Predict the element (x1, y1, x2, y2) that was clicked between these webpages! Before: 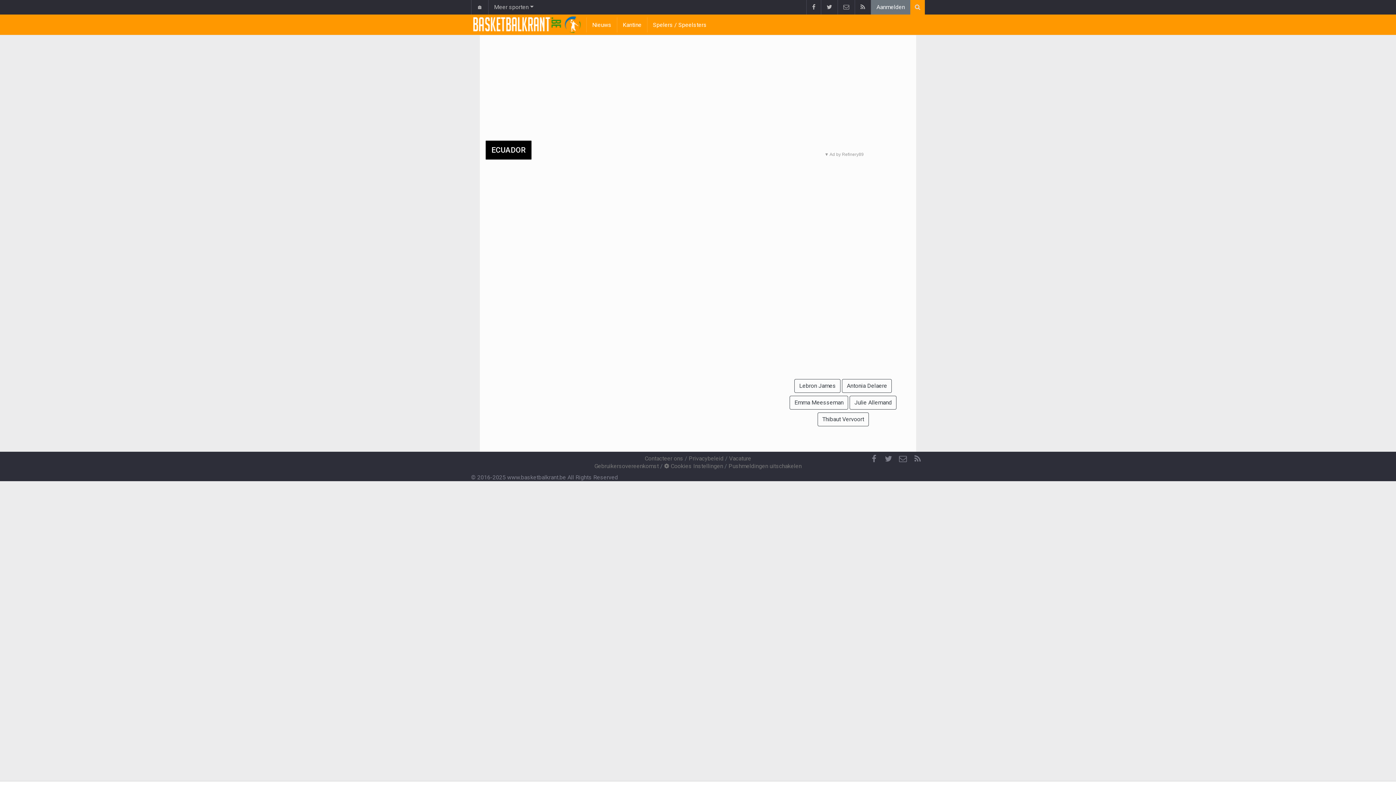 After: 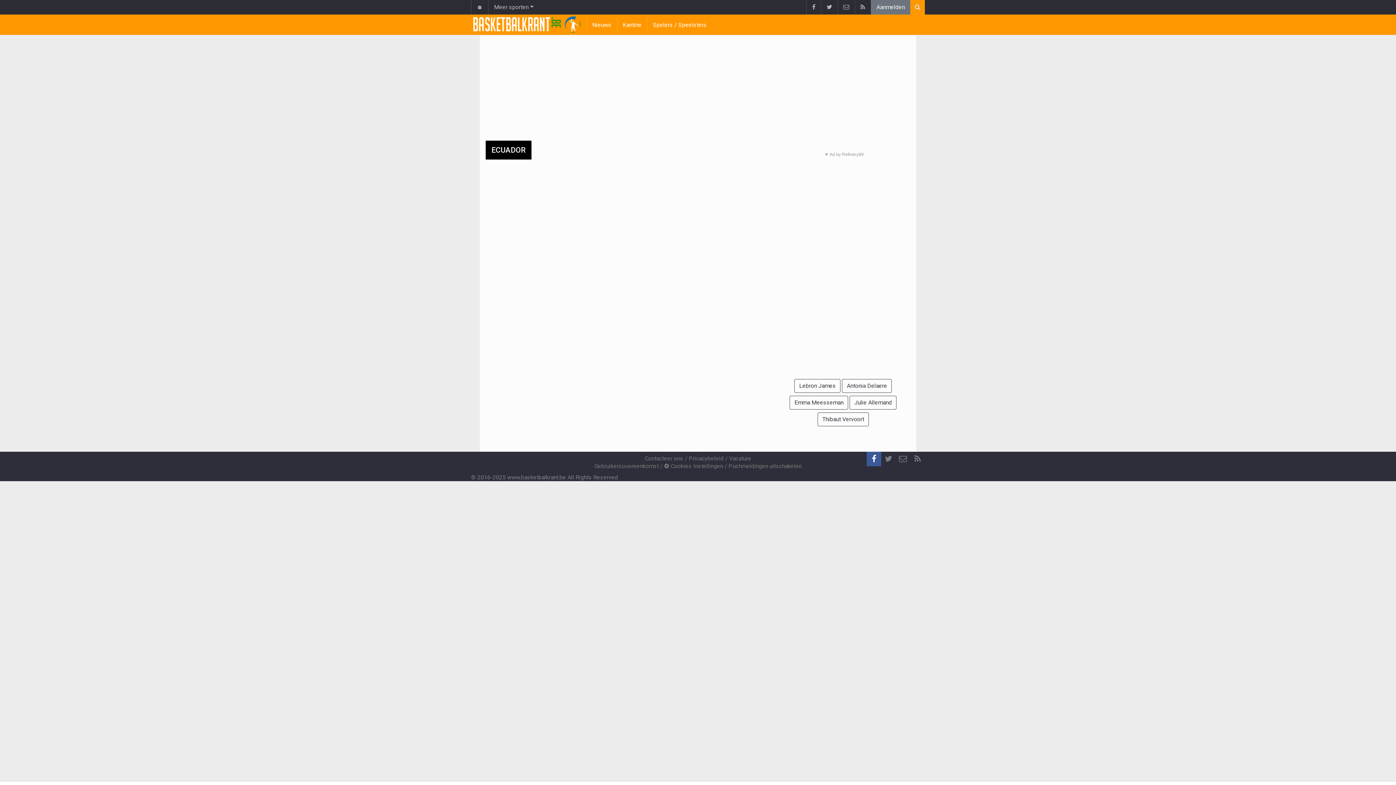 Action: label: Facebook bbox: (866, 452, 881, 466)